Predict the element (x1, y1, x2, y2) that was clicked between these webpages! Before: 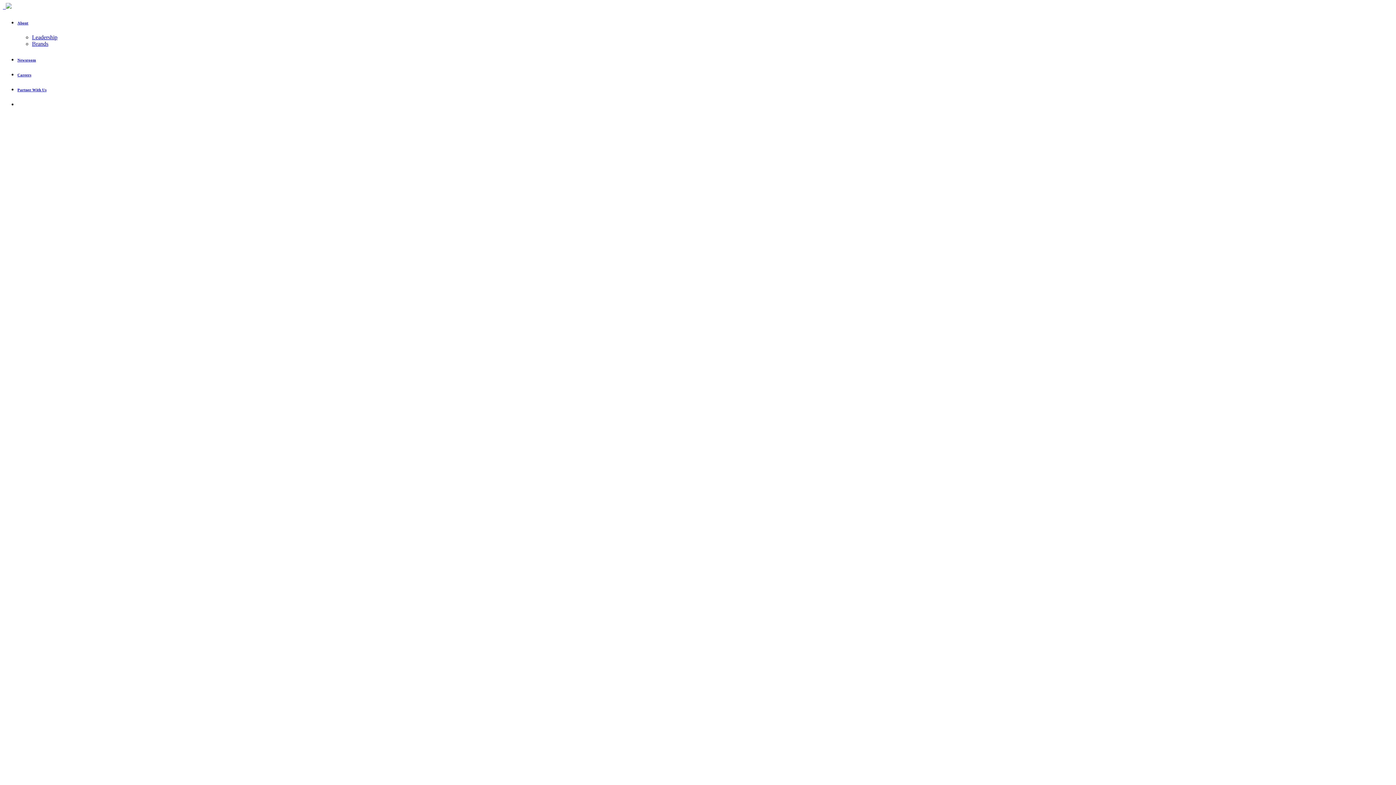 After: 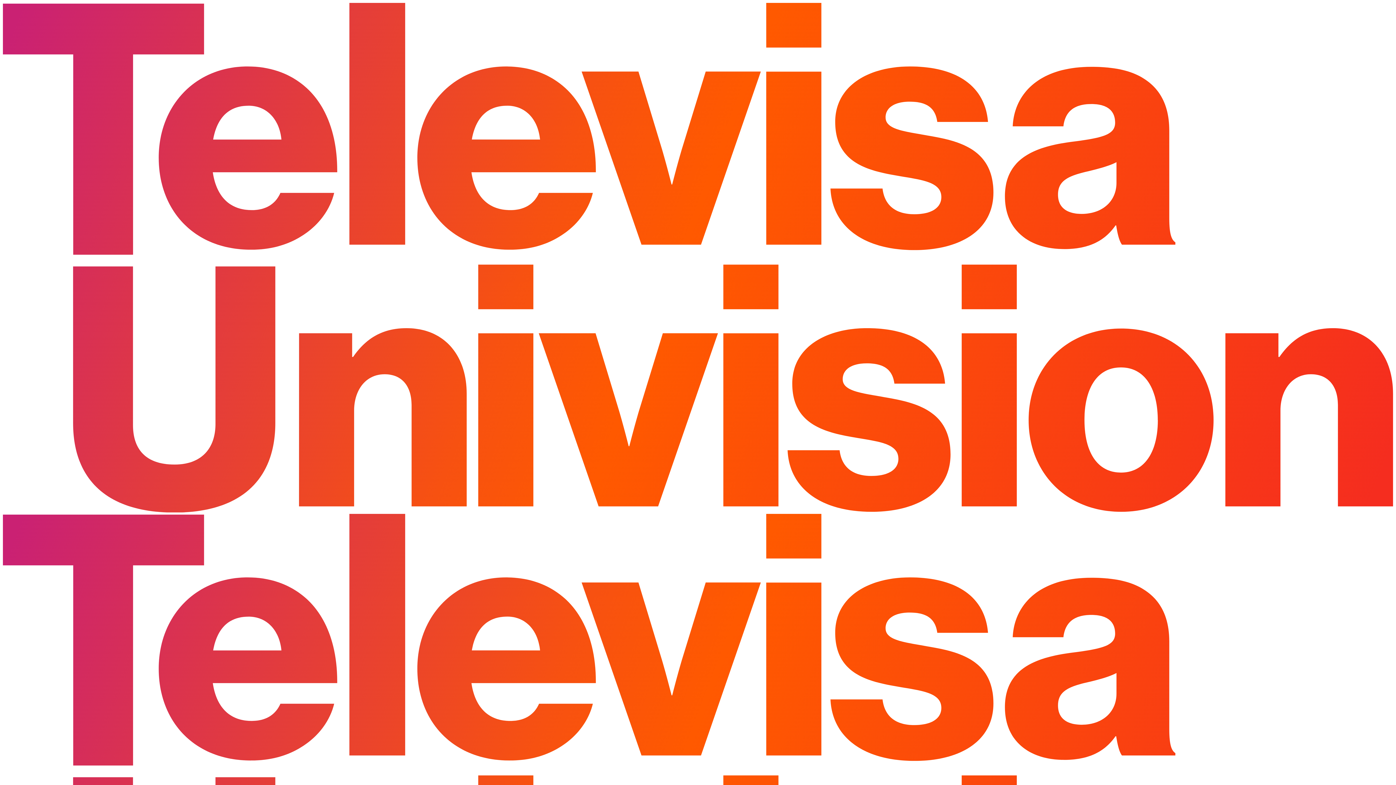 Action: bbox: (2, 3, 11, 9) label:   